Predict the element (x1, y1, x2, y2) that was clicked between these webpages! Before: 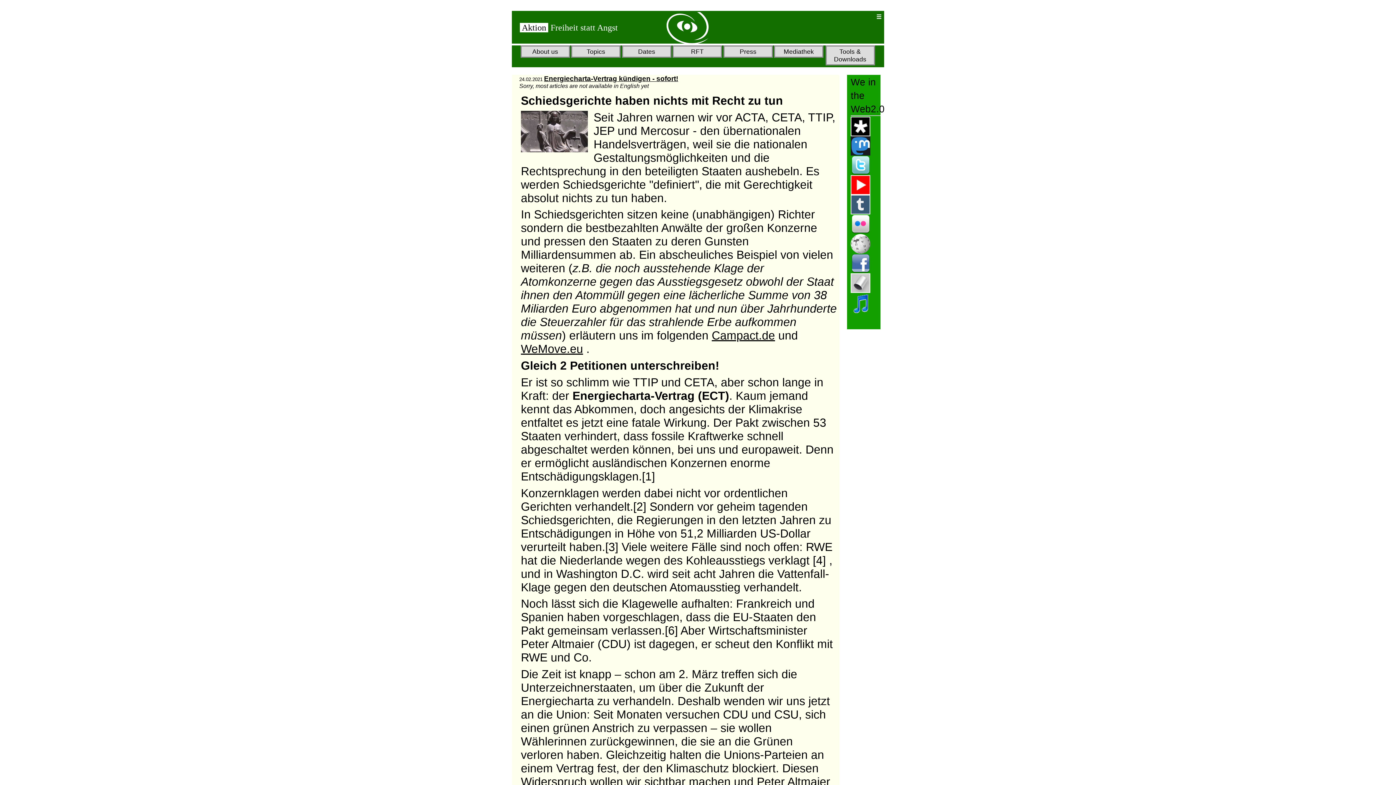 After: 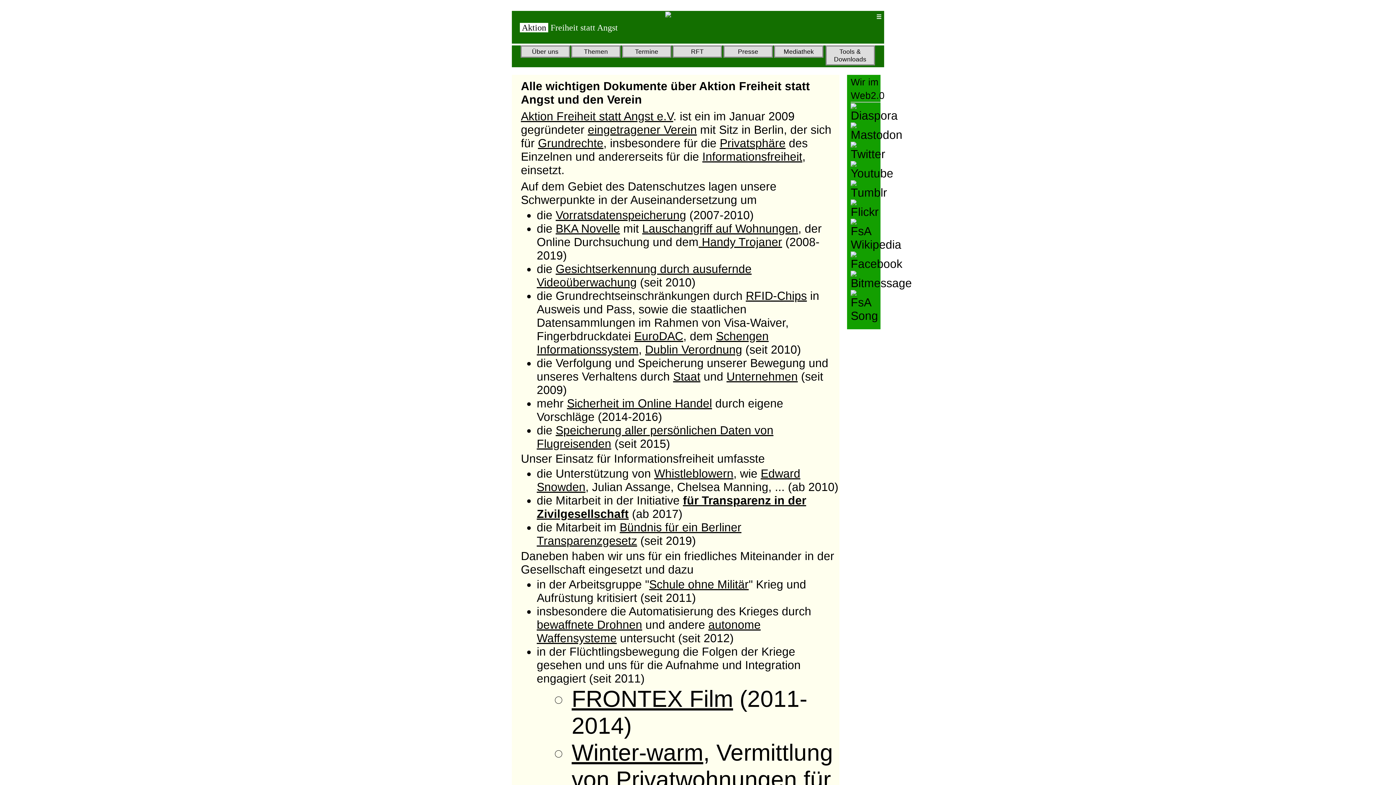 Action: label: About us bbox: (520, 45, 570, 57)